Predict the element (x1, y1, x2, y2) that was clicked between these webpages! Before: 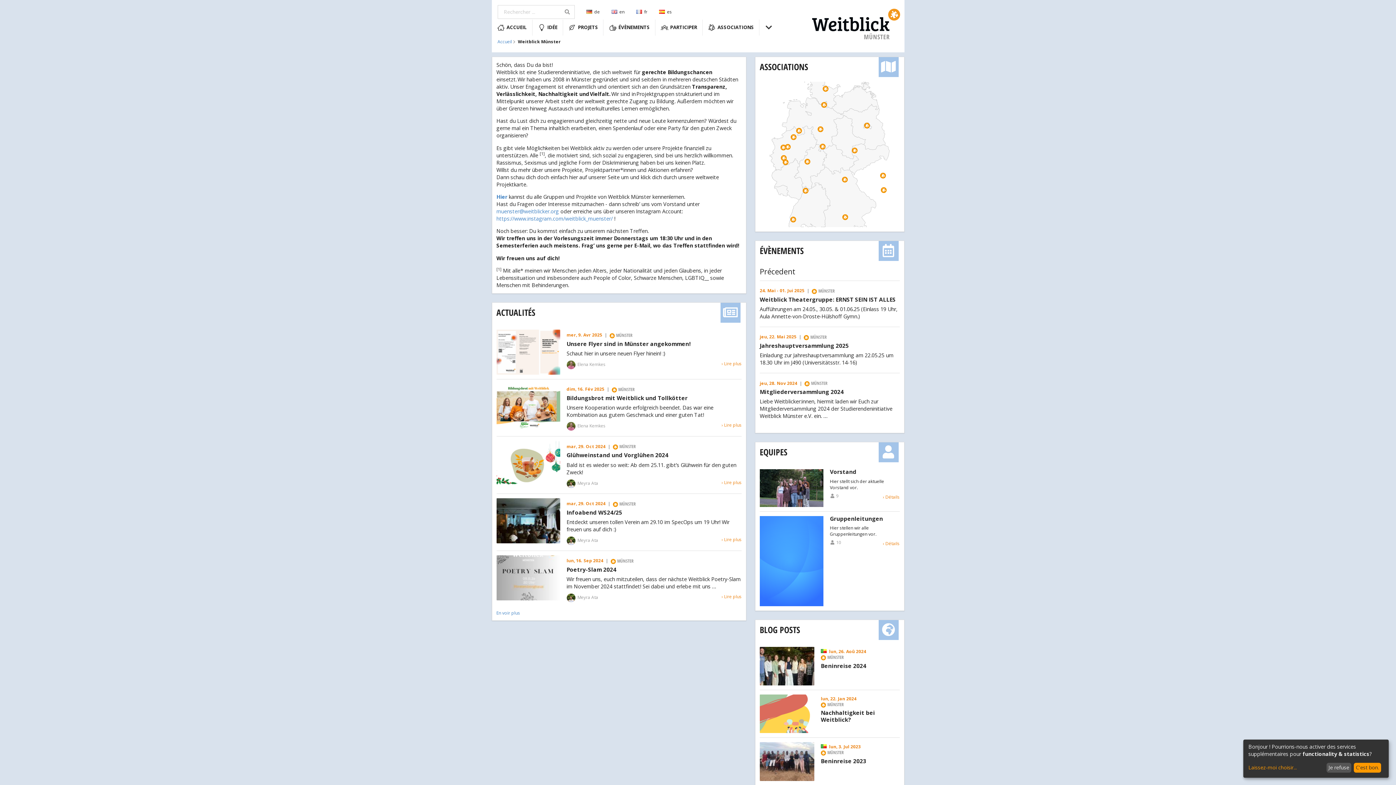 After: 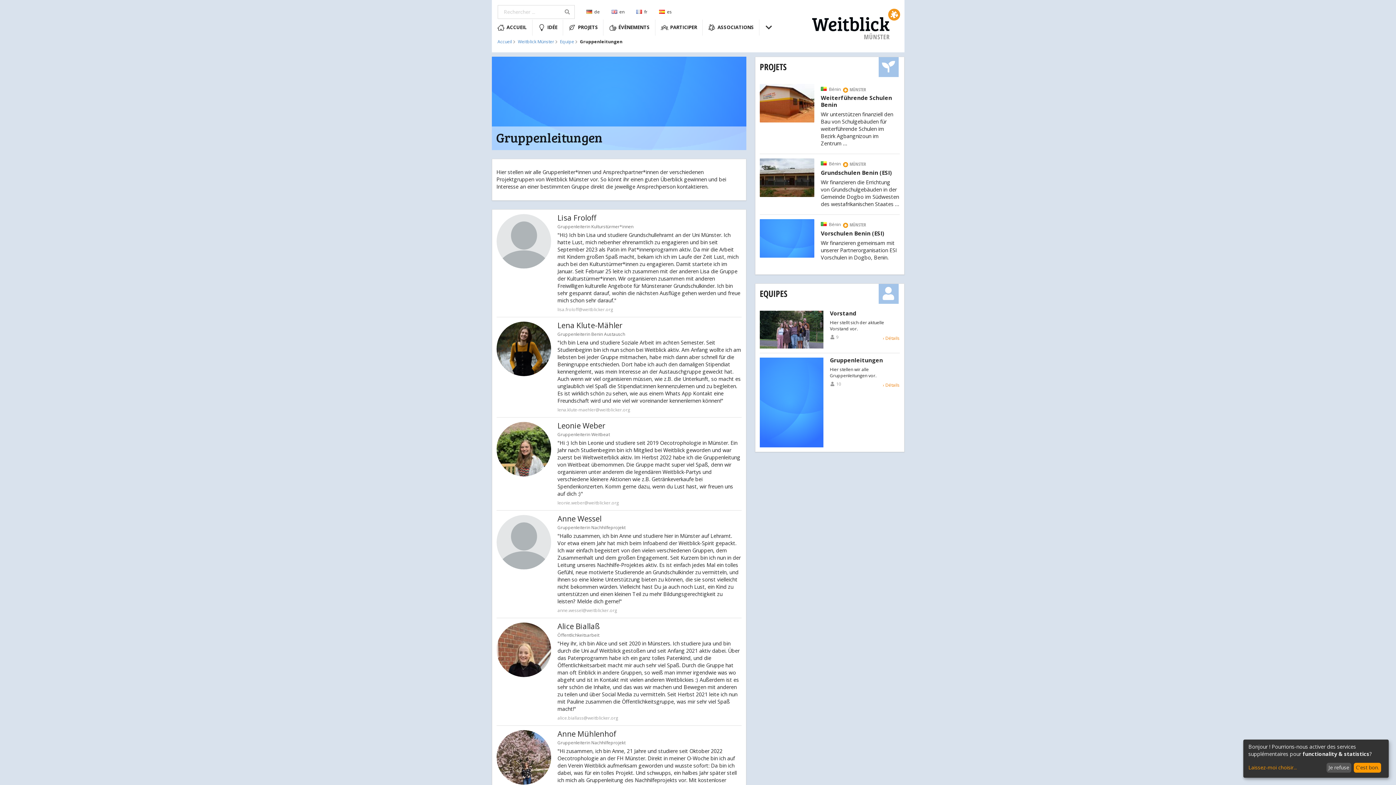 Action: bbox: (759, 516, 823, 606)